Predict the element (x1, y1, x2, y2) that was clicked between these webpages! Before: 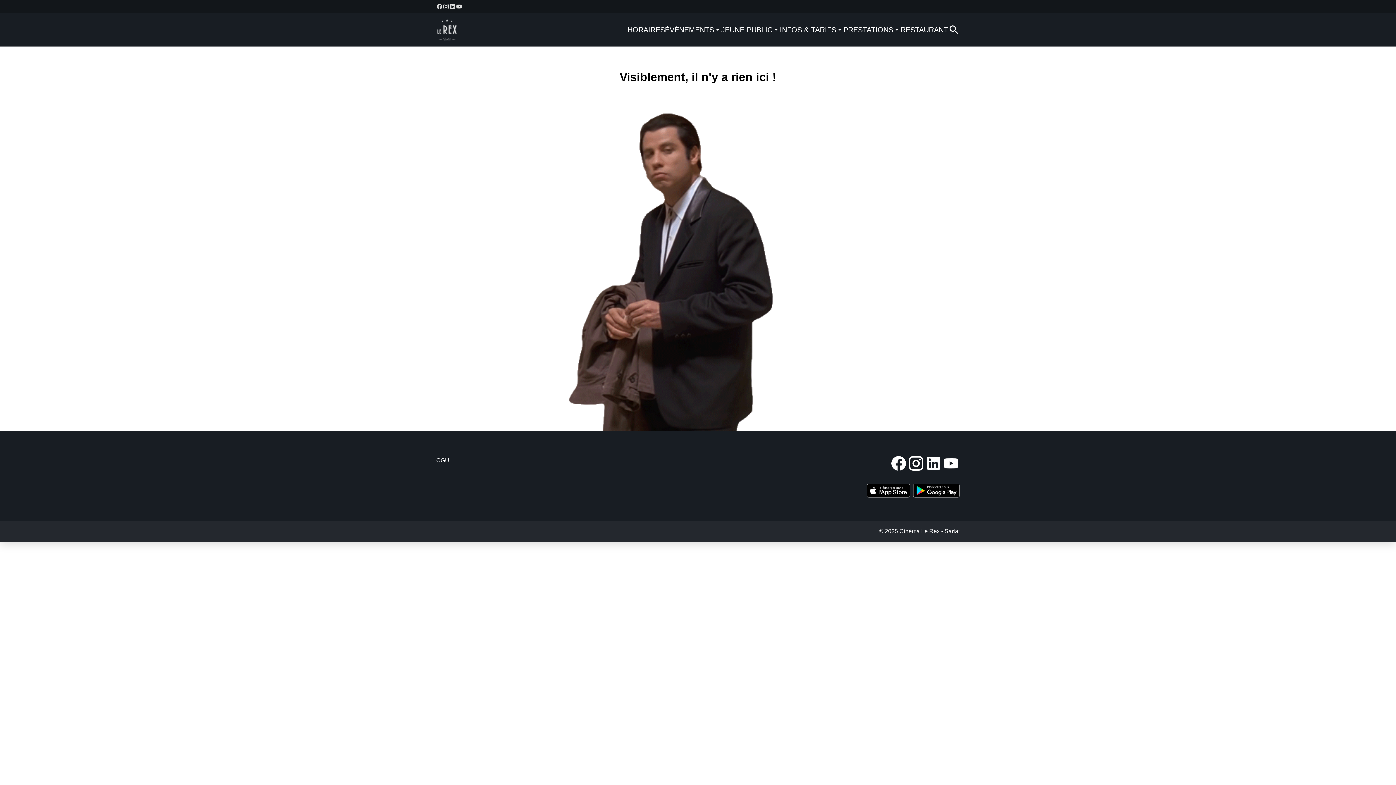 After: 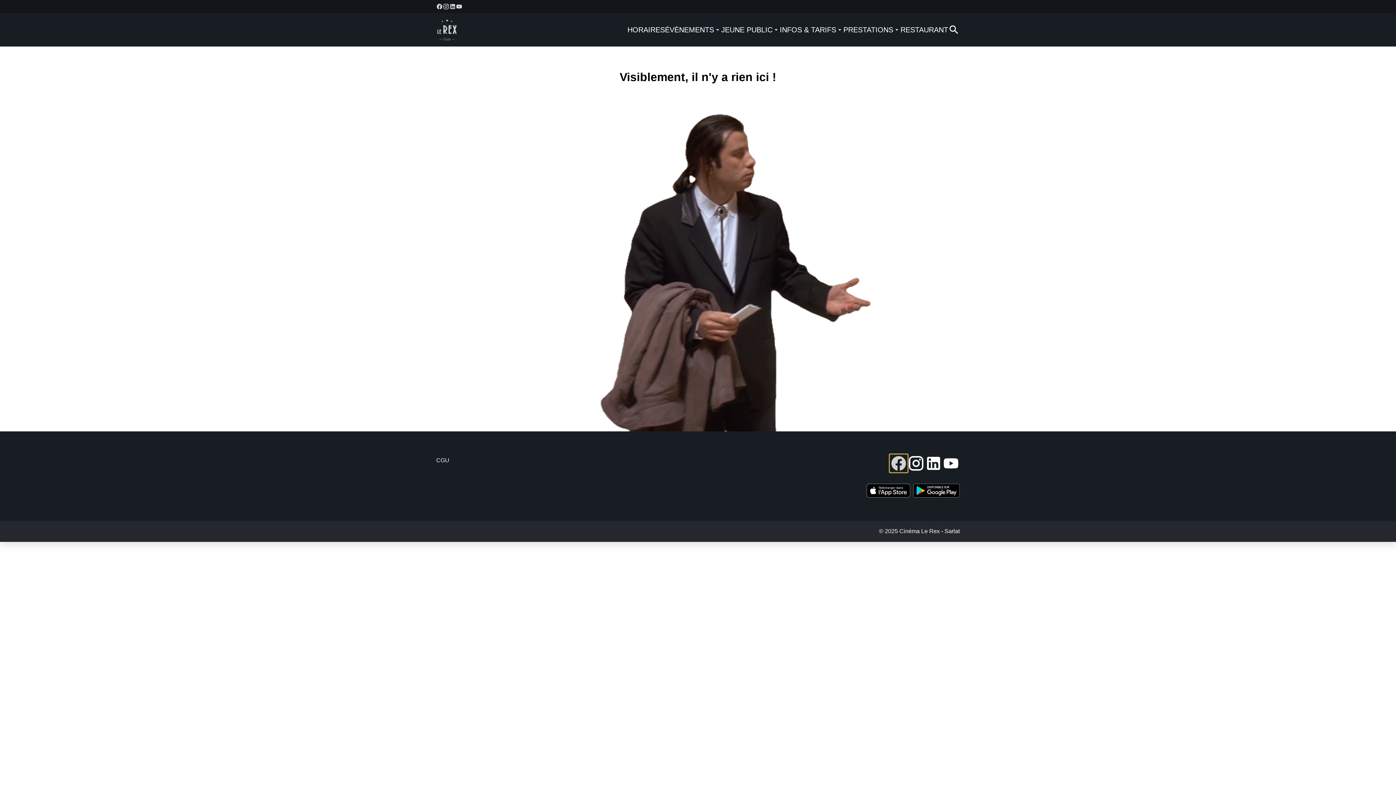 Action: bbox: (890, 454, 907, 472) label: facebook (s'ouvre dans une nouvelle fenêtre)